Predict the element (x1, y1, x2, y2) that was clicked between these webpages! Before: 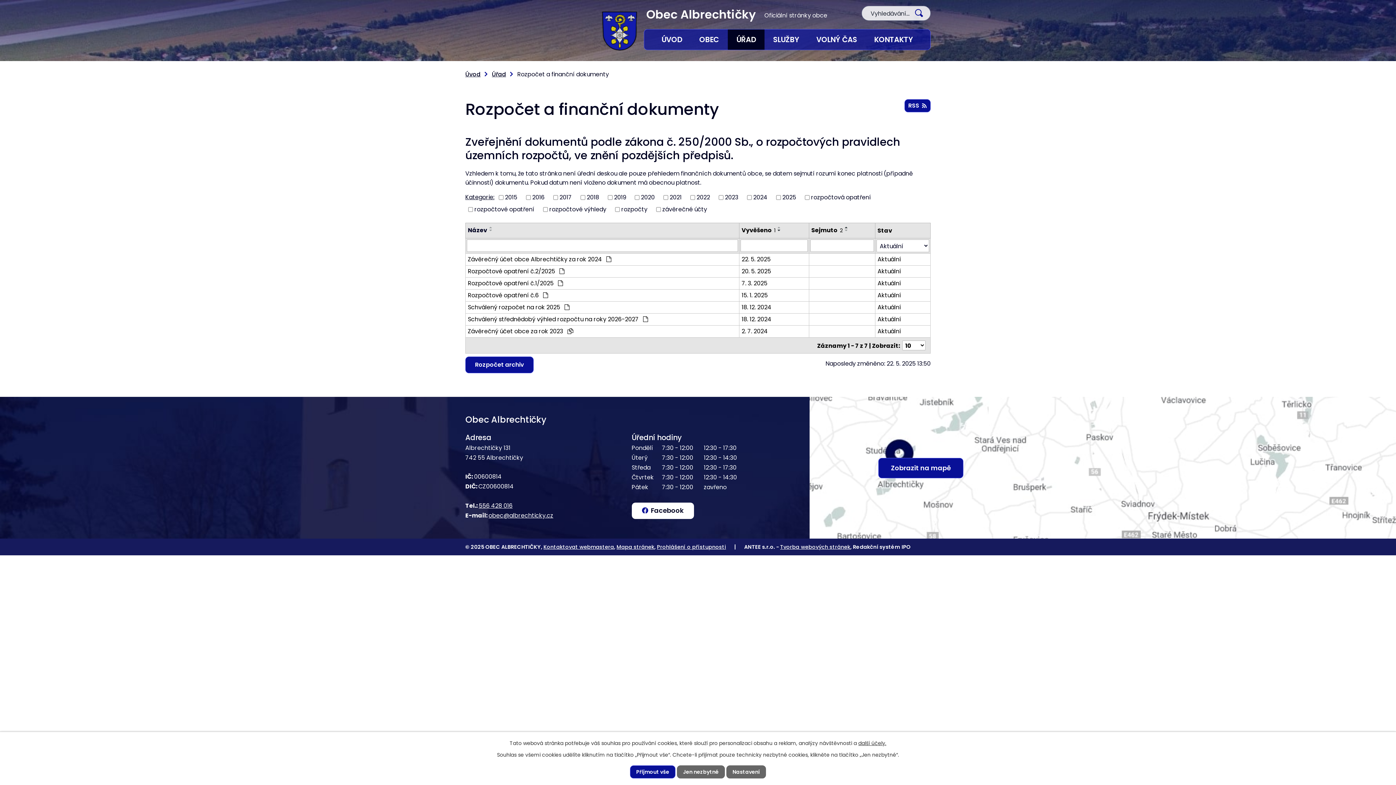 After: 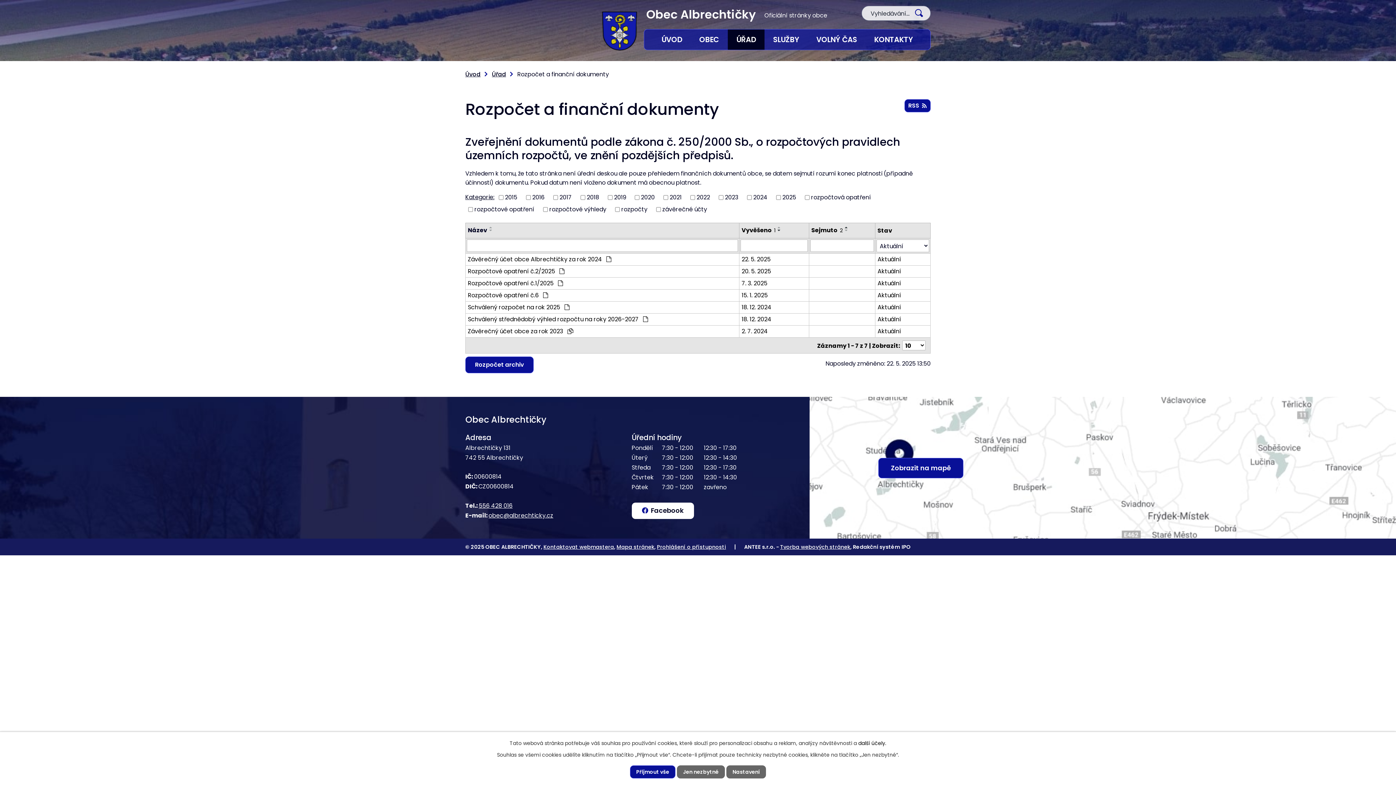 Action: bbox: (858, 740, 886, 747) label: další účely.